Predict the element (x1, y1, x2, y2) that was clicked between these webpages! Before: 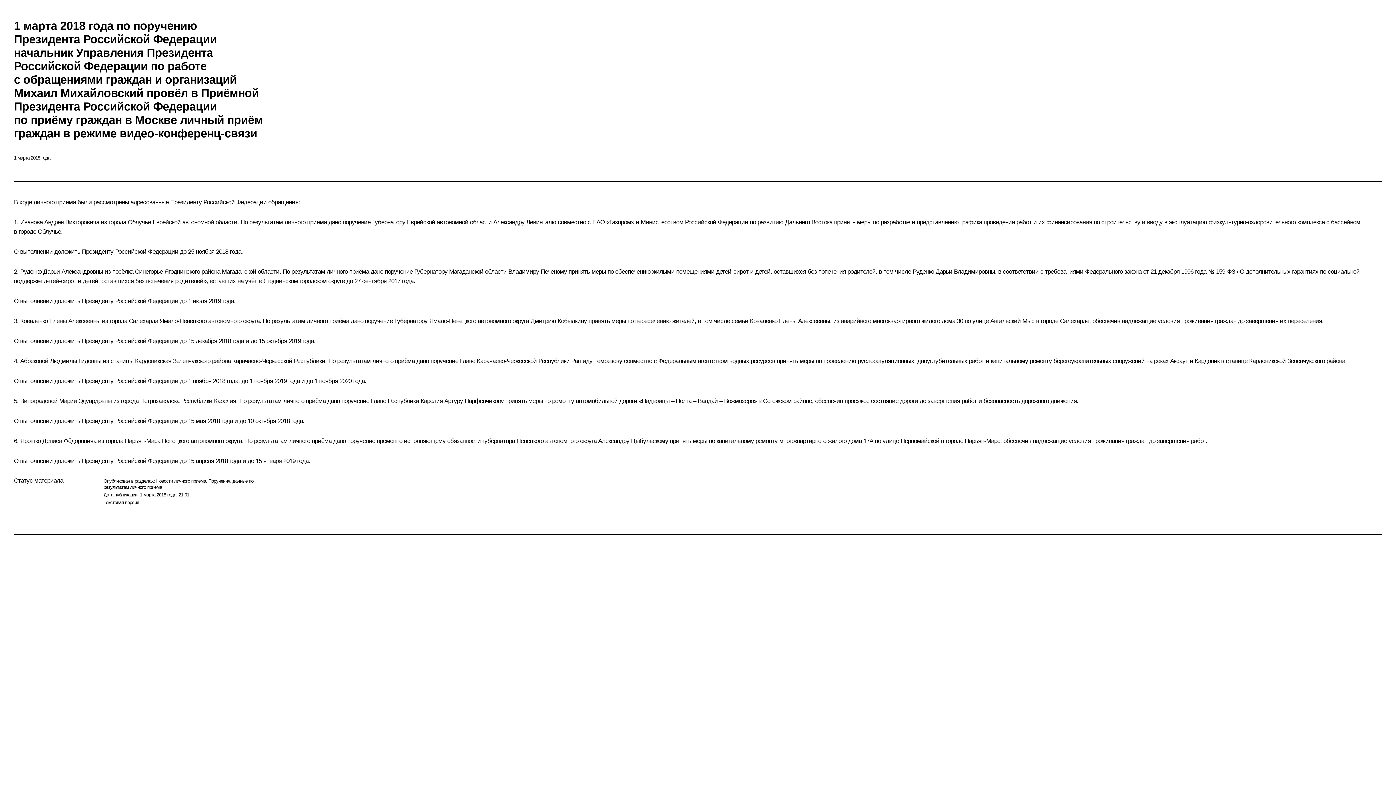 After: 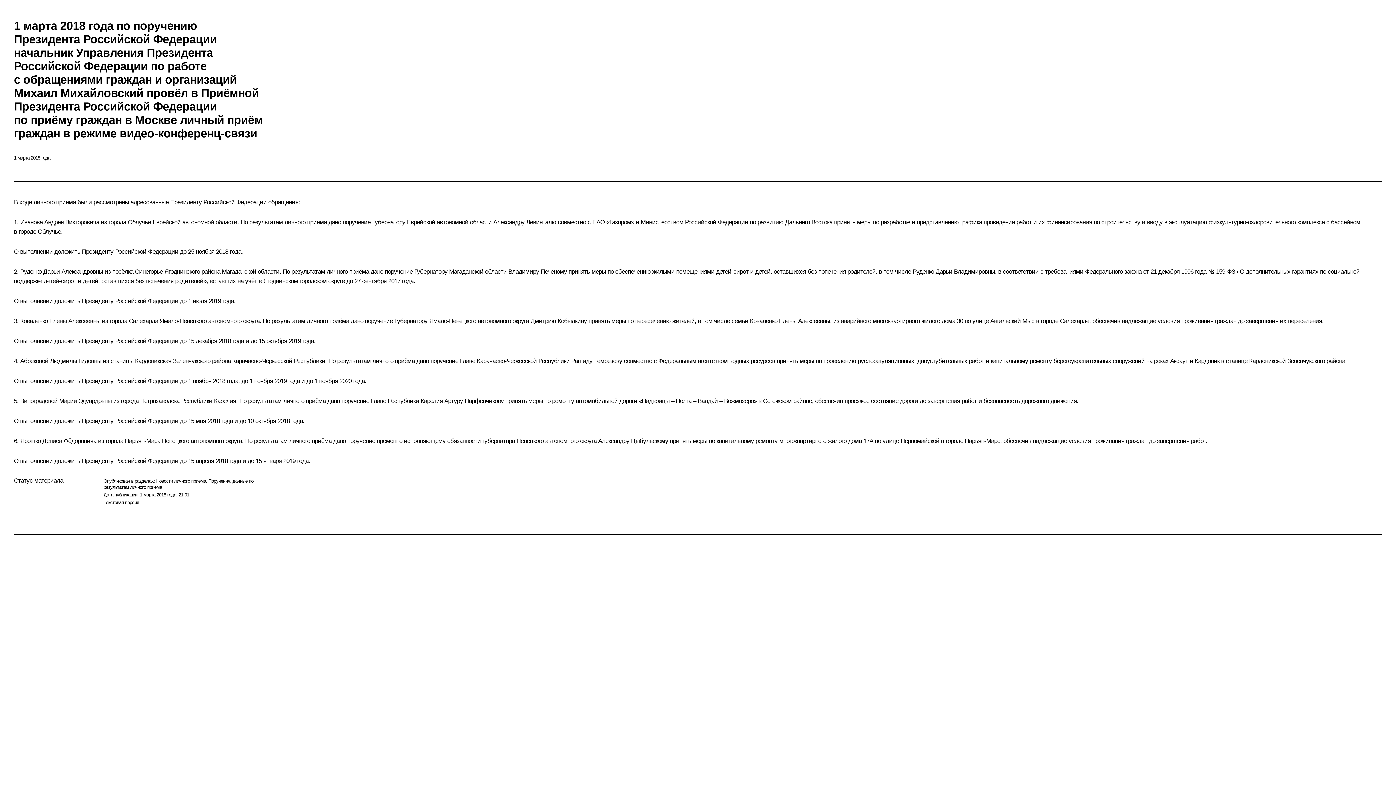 Action: label: Текстовая версия bbox: (103, 500, 139, 505)